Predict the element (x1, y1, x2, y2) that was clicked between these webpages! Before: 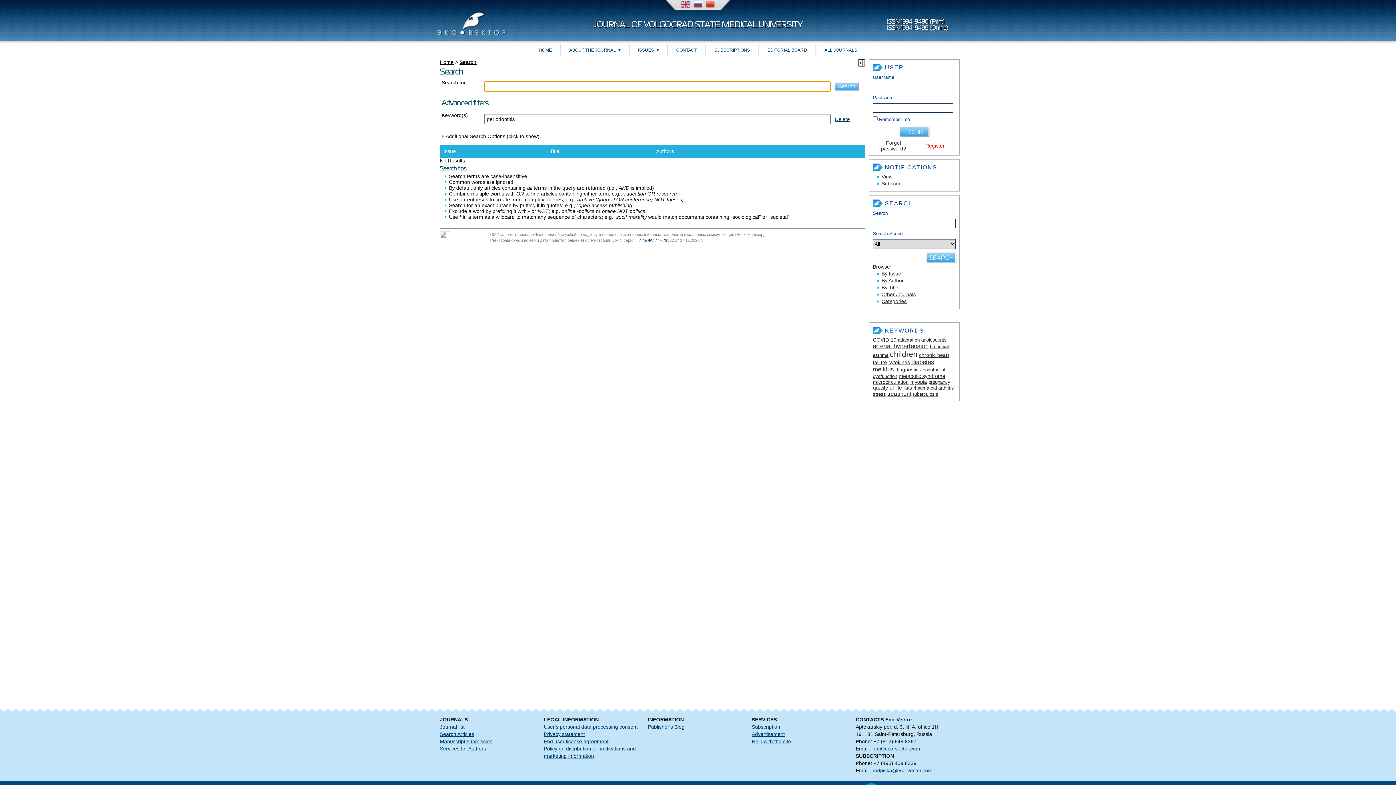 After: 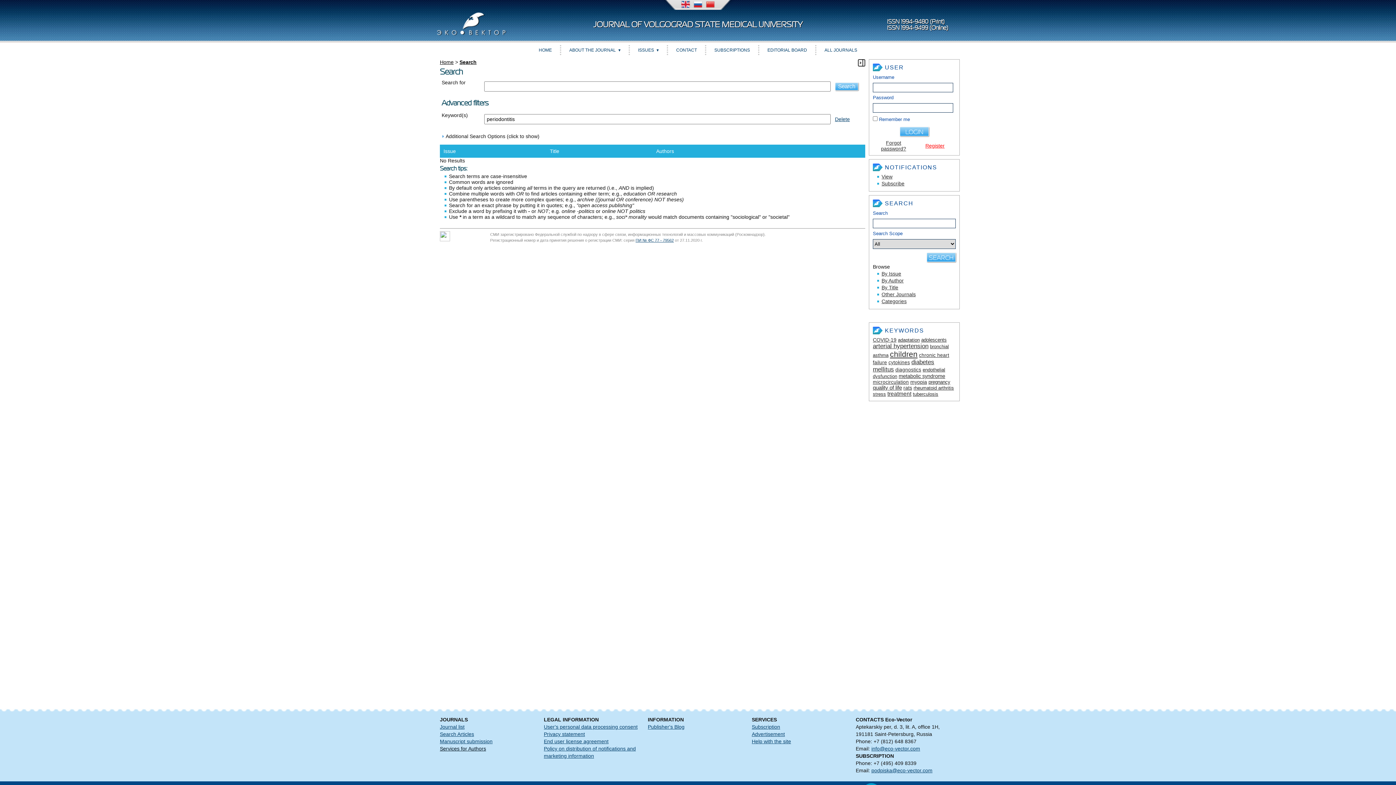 Action: bbox: (440, 746, 486, 752) label: Services for Authors